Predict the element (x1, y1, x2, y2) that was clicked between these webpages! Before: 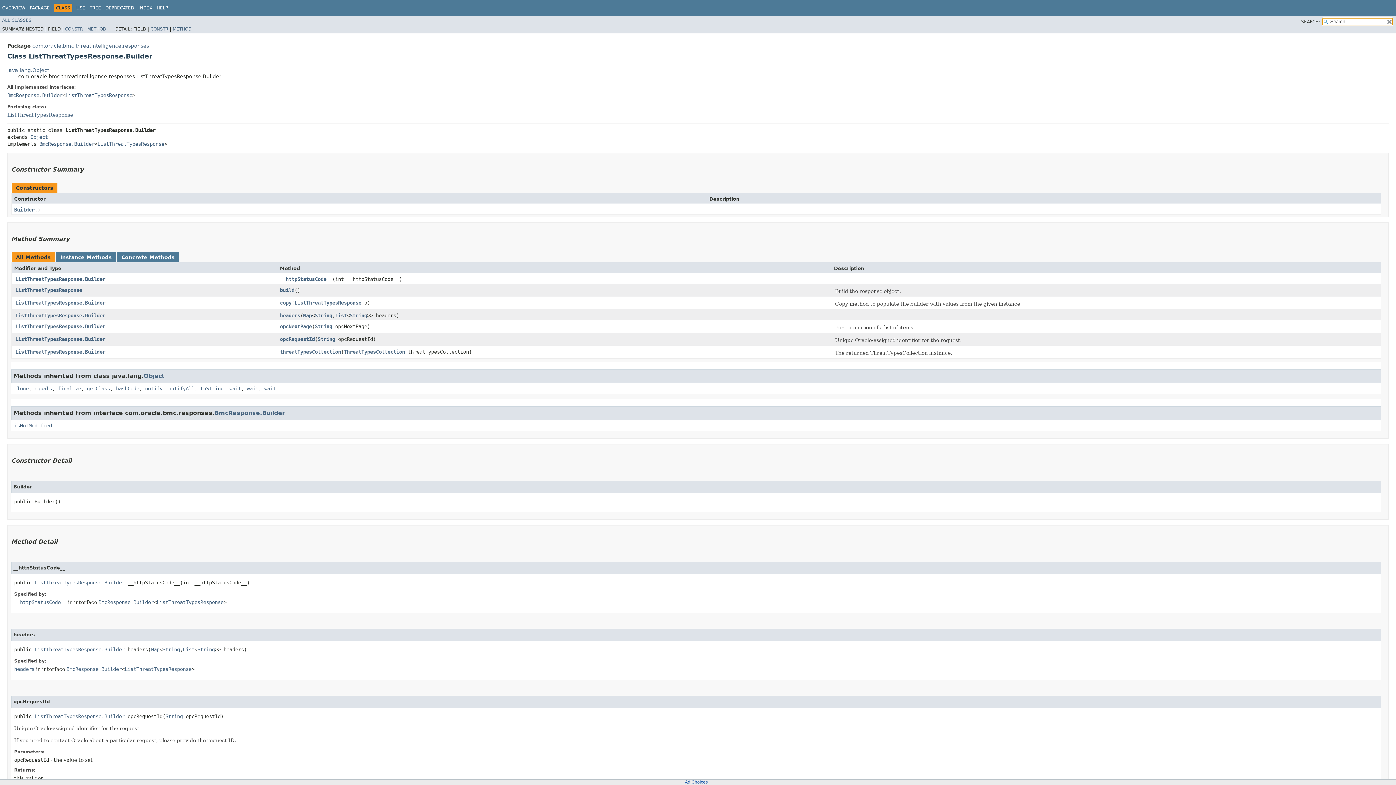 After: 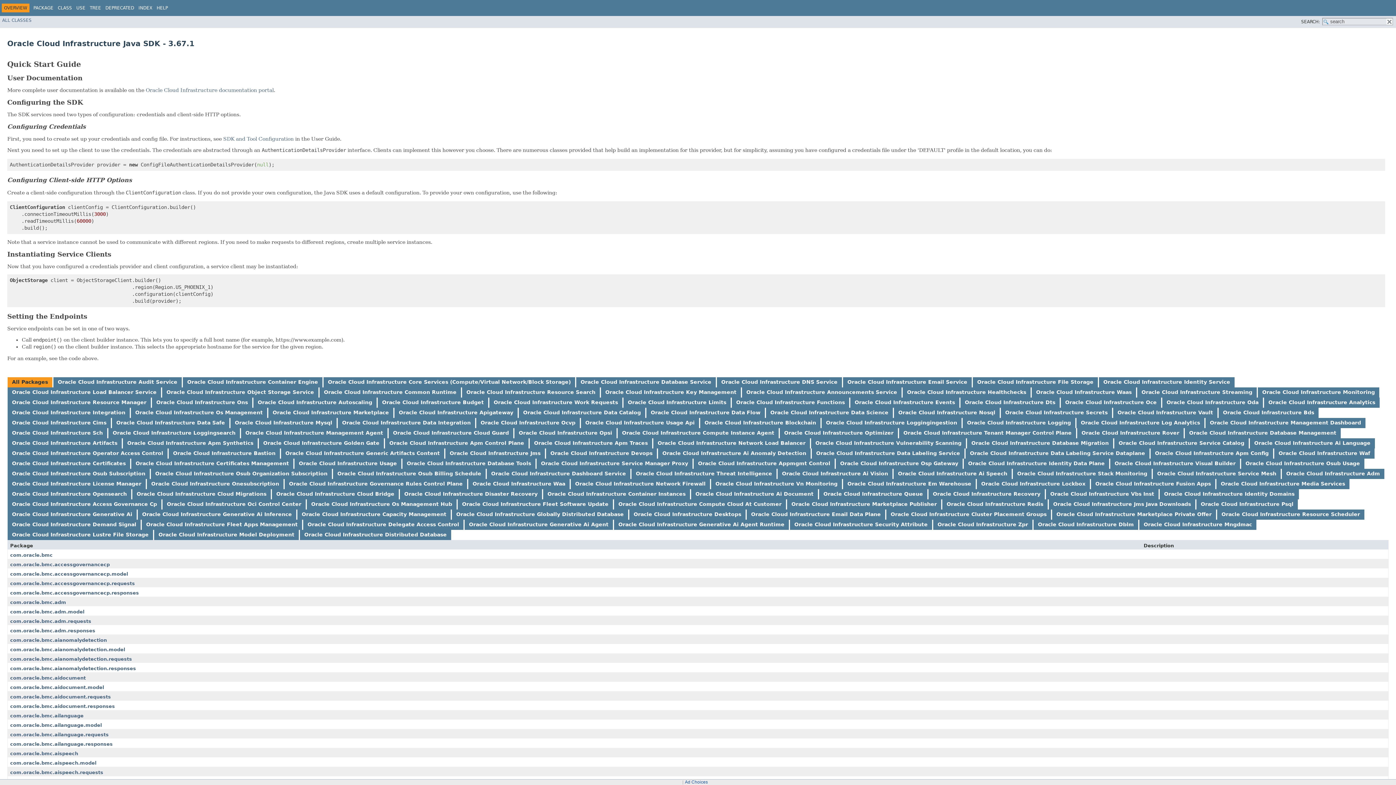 Action: bbox: (2, 5, 25, 10) label: OVERVIEW